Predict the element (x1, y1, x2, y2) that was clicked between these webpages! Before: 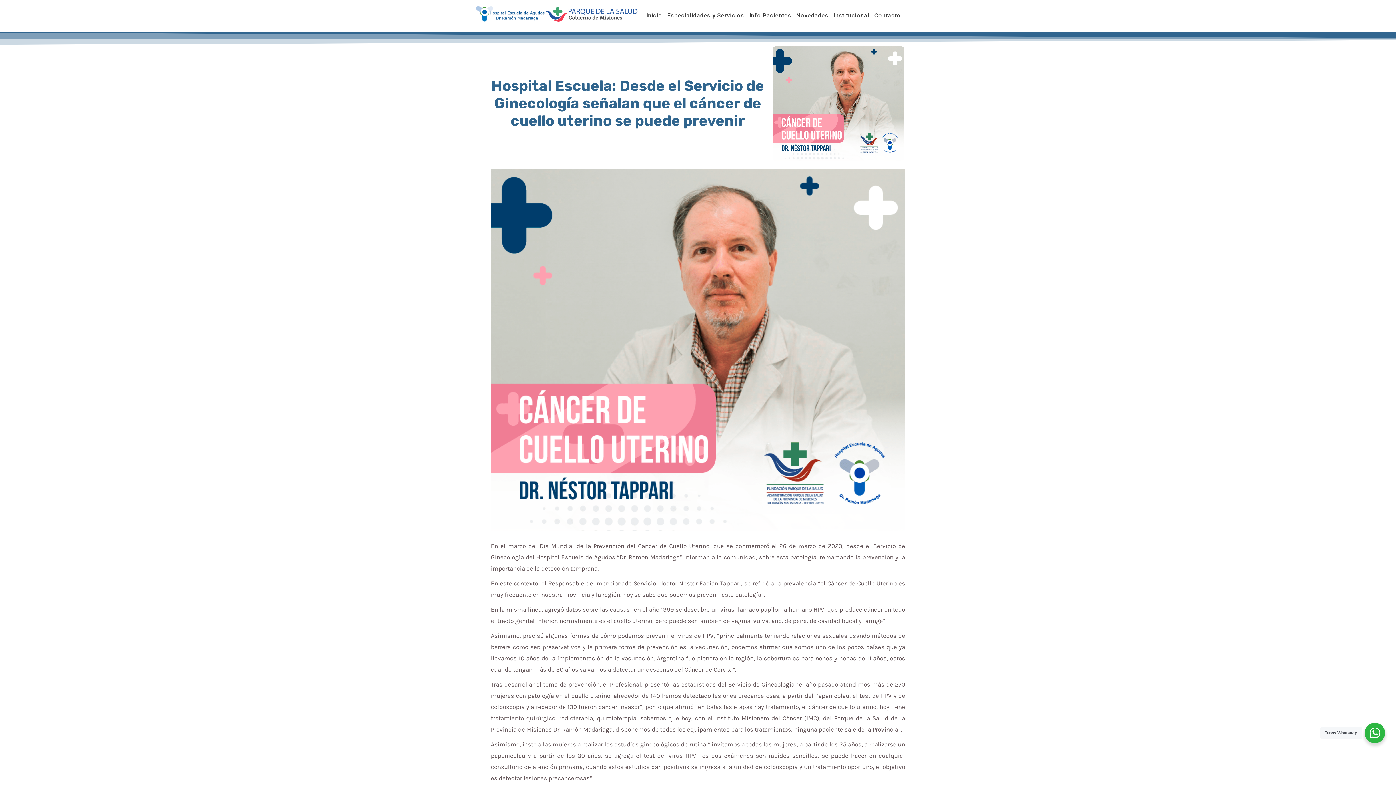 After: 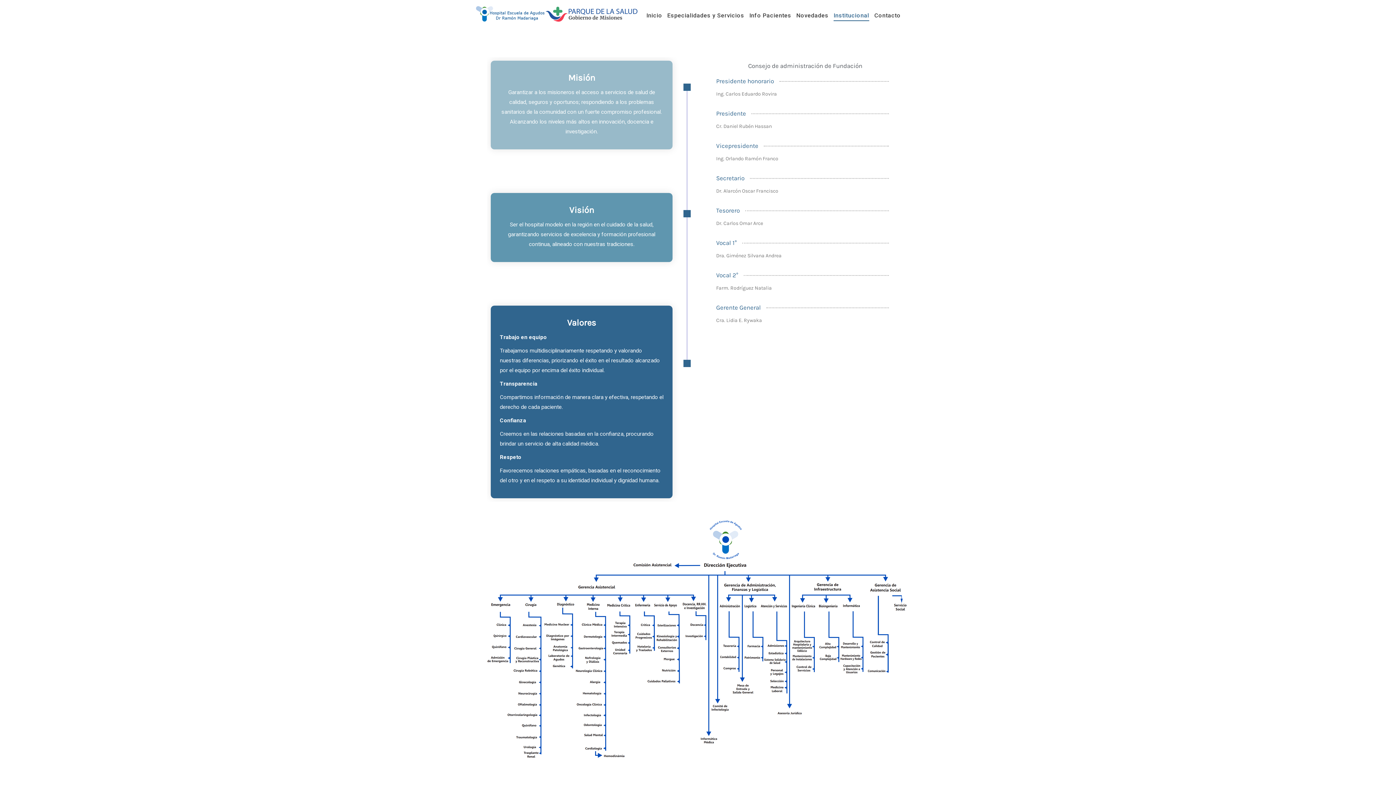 Action: bbox: (833, 3, 869, 28) label: Institucional